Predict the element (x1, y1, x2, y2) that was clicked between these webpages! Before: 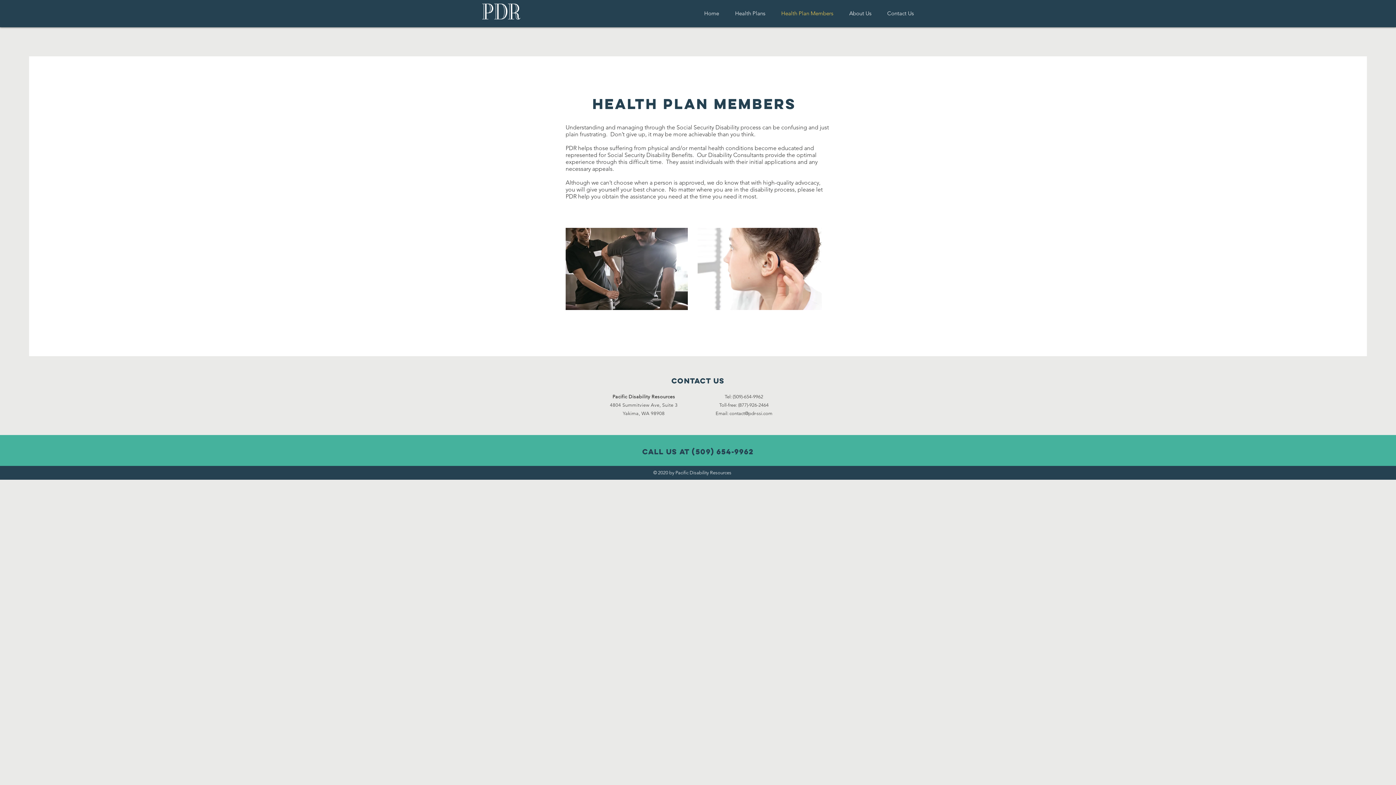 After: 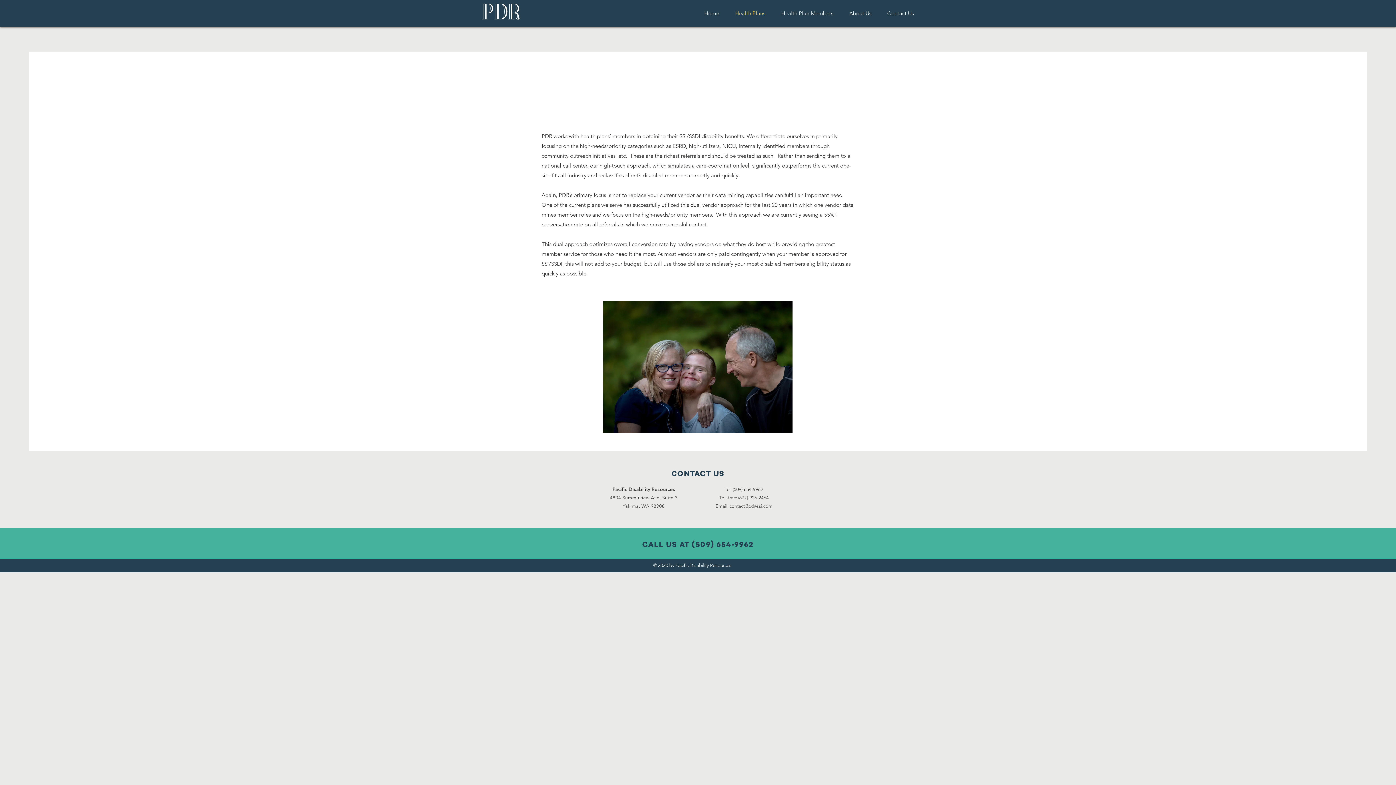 Action: label: Health Plans bbox: (727, 4, 773, 22)